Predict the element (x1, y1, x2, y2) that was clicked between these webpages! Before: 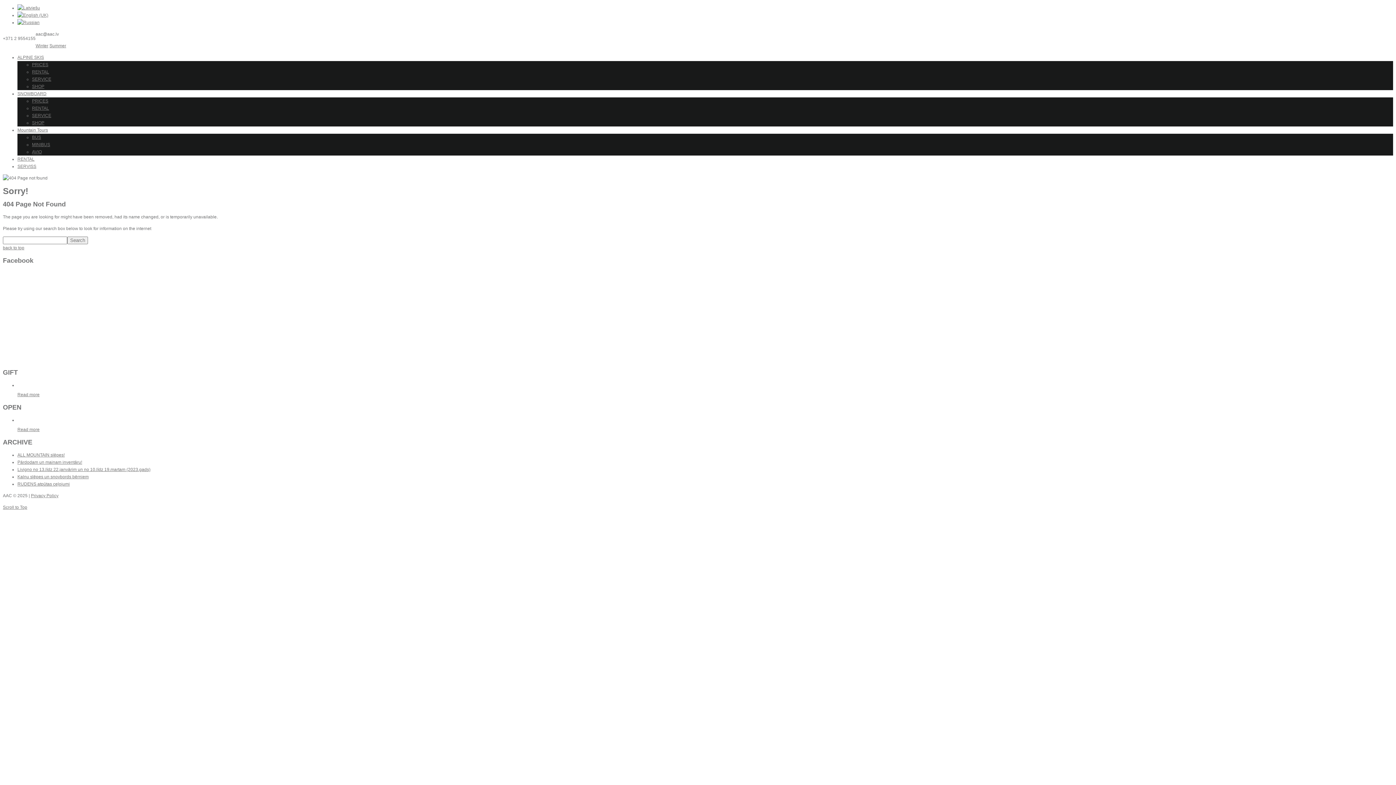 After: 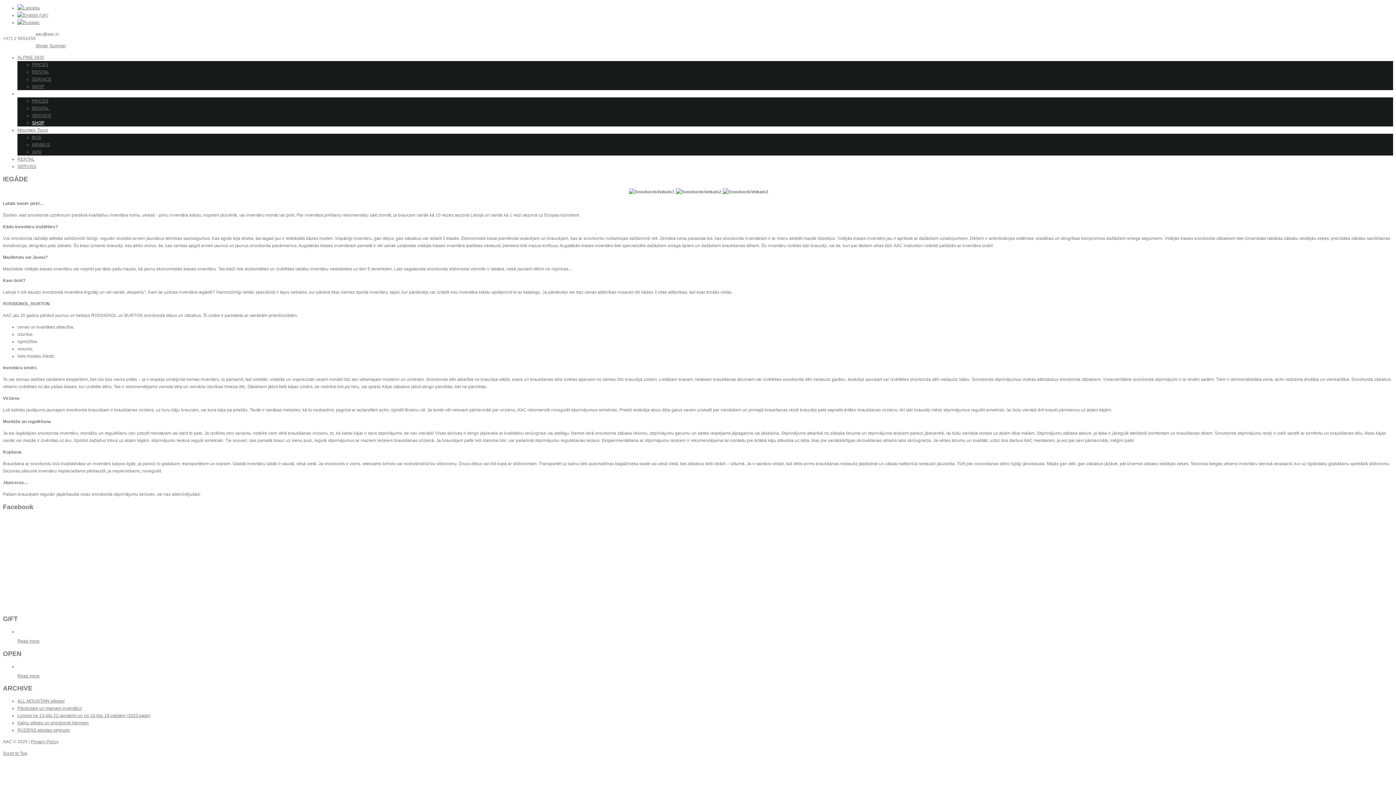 Action: label: SHOP bbox: (32, 120, 44, 125)